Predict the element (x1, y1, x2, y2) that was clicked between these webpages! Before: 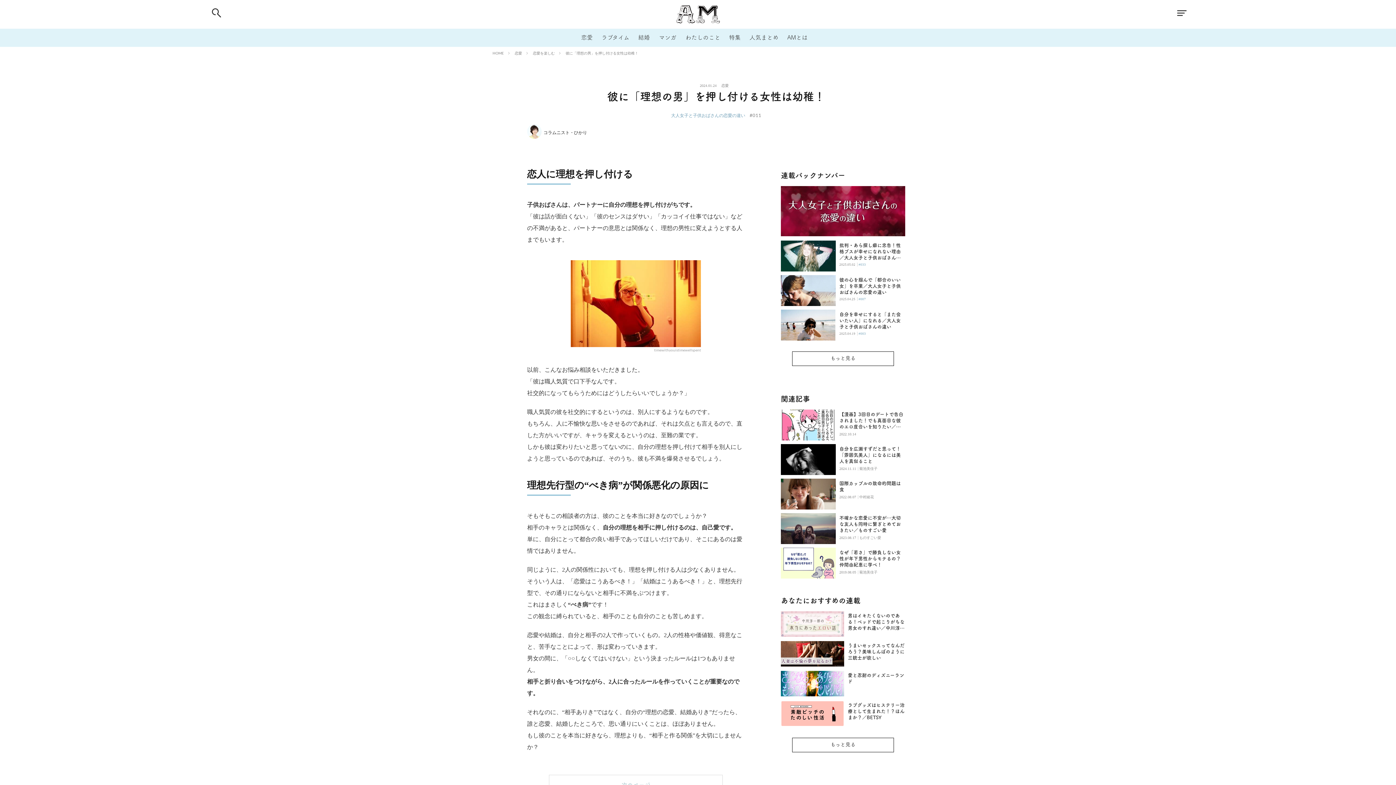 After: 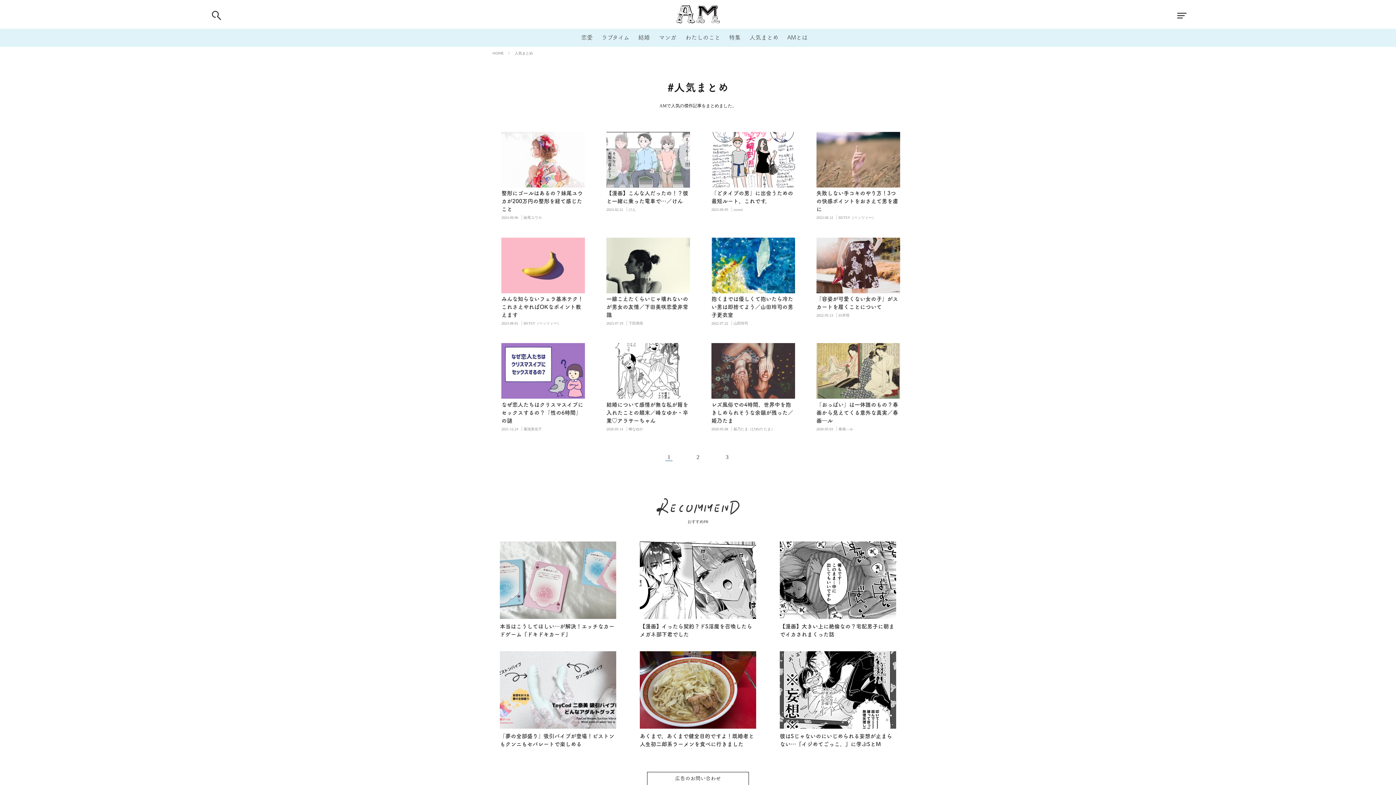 Action: label: 人気まとめ bbox: (749, 31, 778, 40)